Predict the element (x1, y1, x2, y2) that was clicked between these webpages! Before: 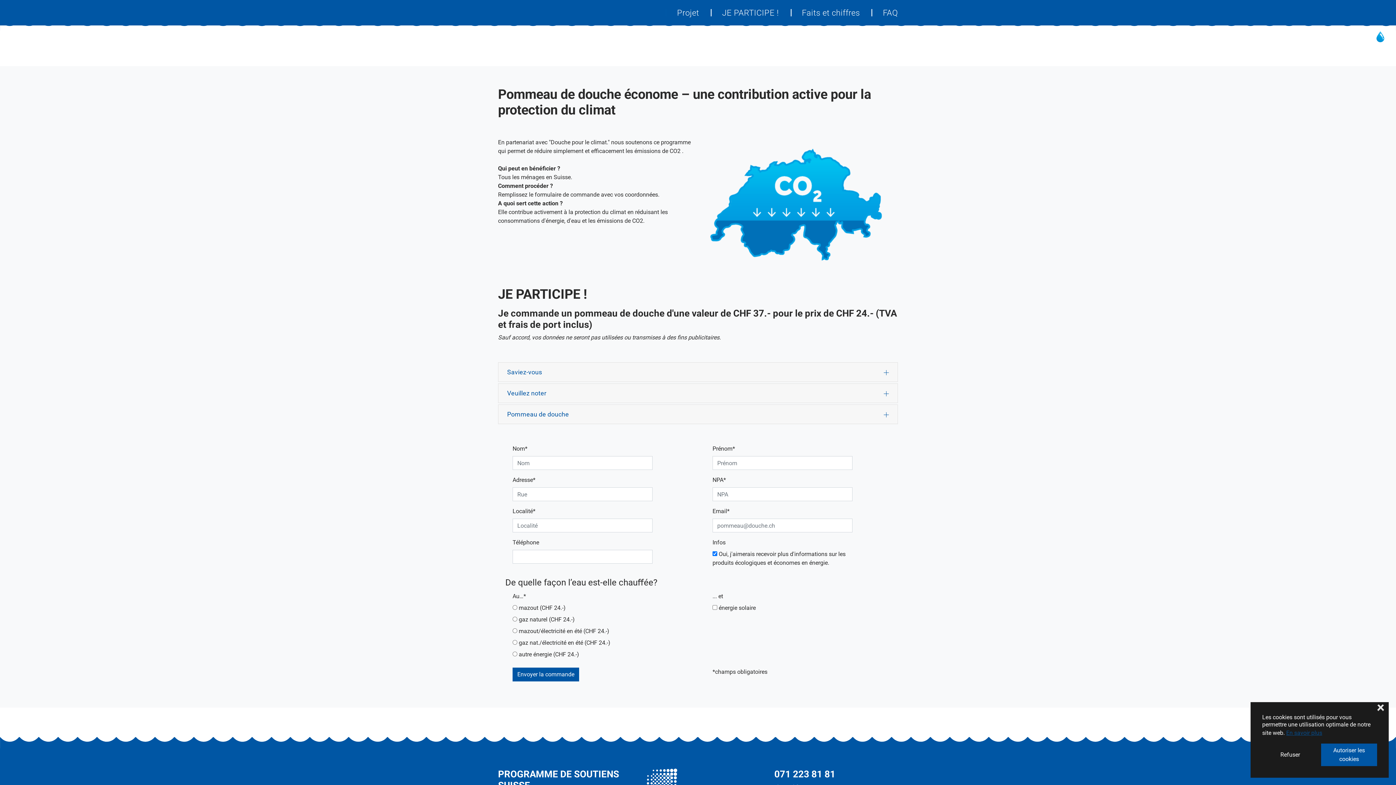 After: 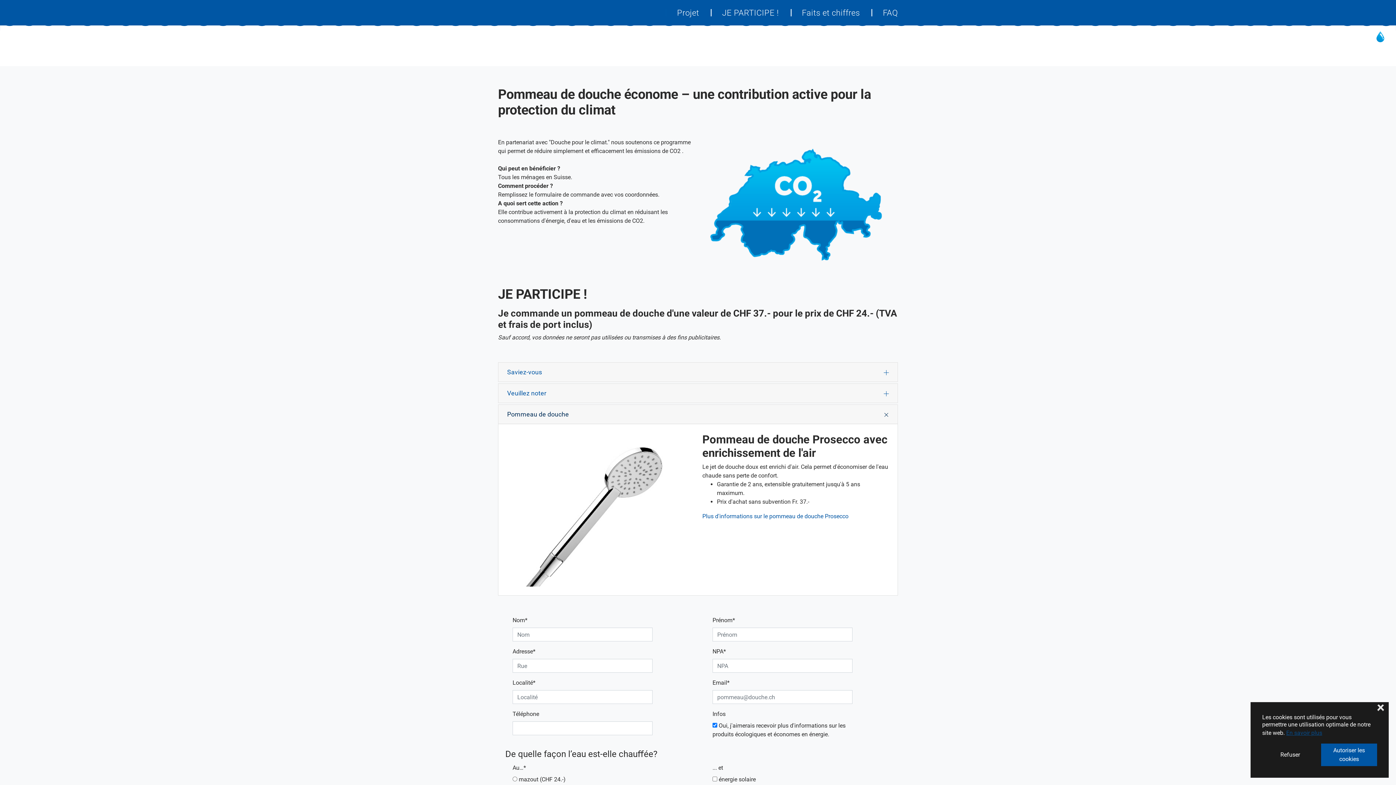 Action: label: Pommeau de douche bbox: (498, 405, 897, 424)